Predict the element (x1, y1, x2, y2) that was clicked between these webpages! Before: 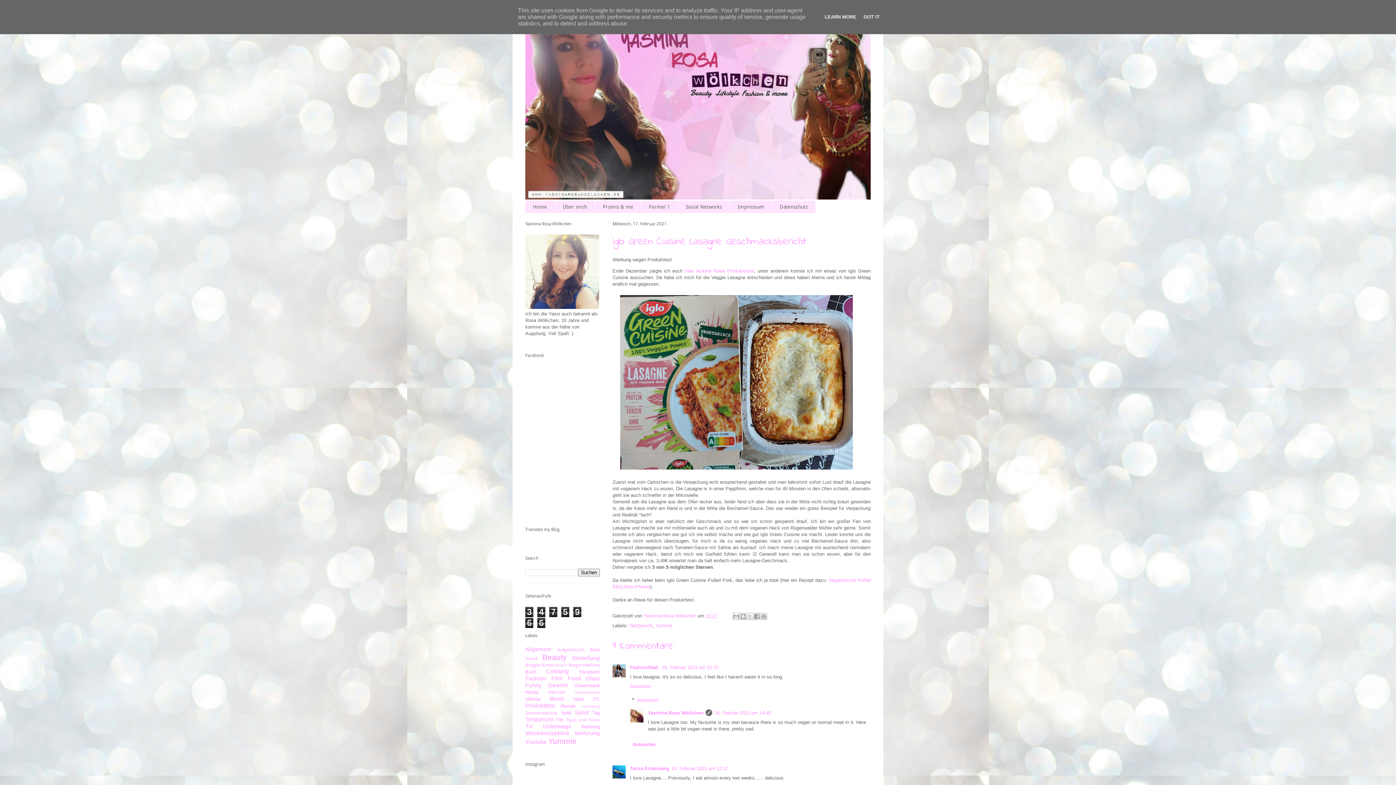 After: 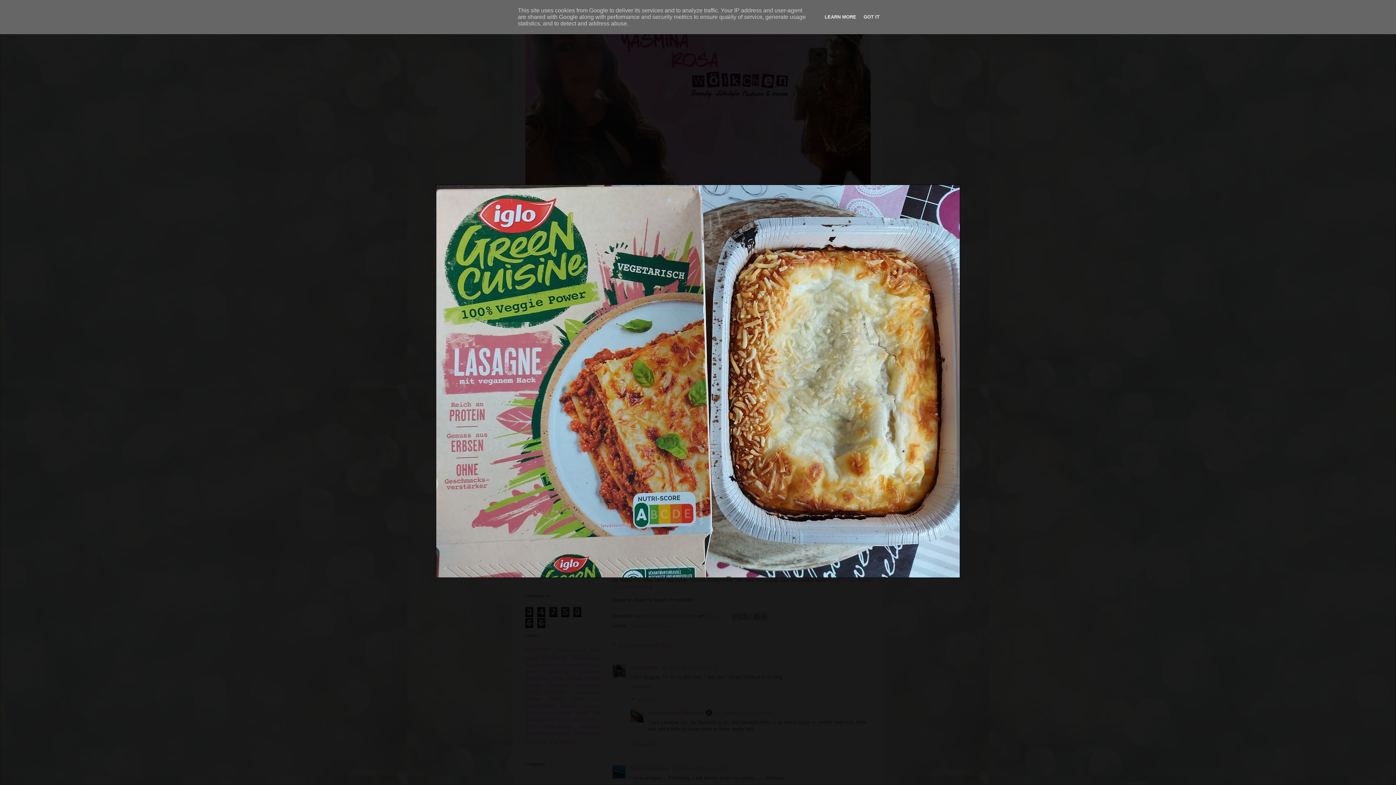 Action: bbox: (617, 468, 856, 473)